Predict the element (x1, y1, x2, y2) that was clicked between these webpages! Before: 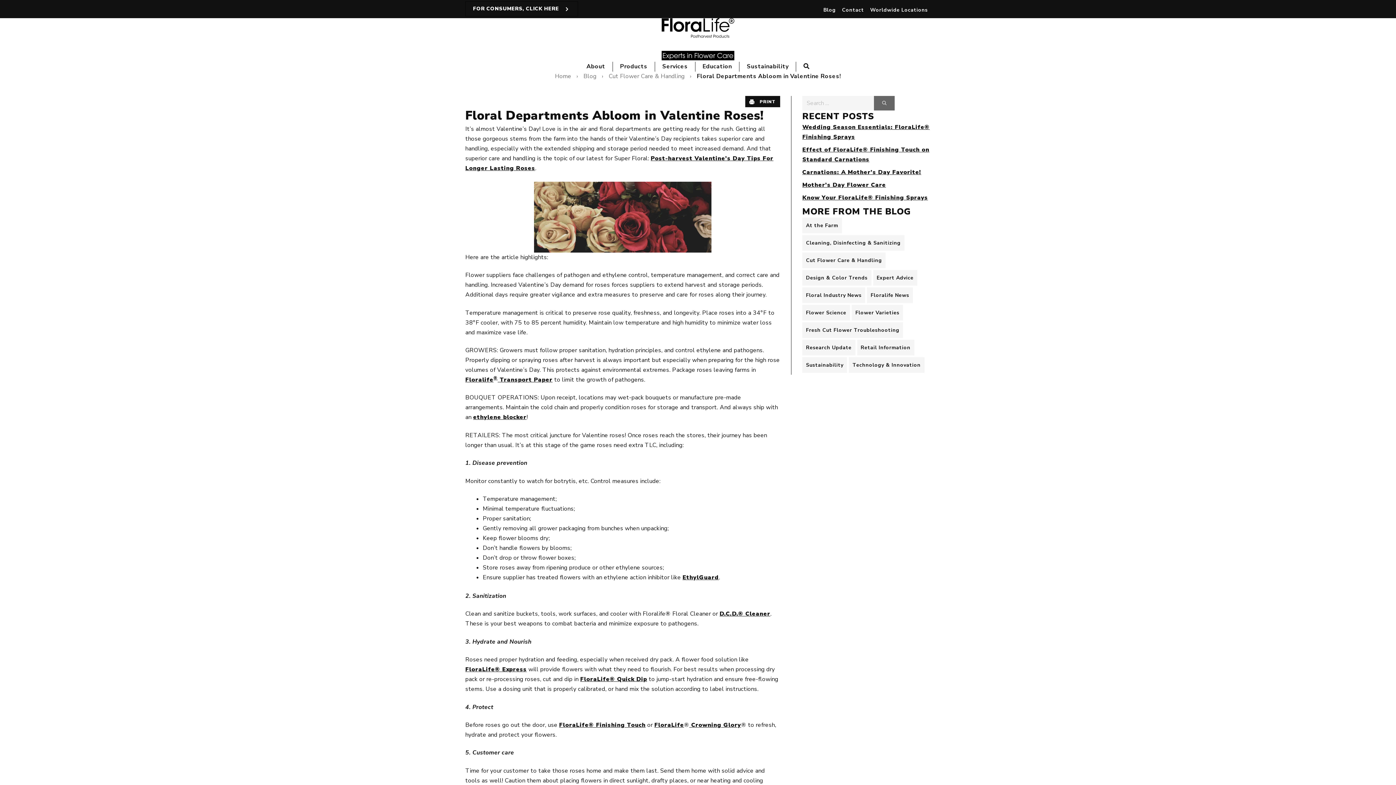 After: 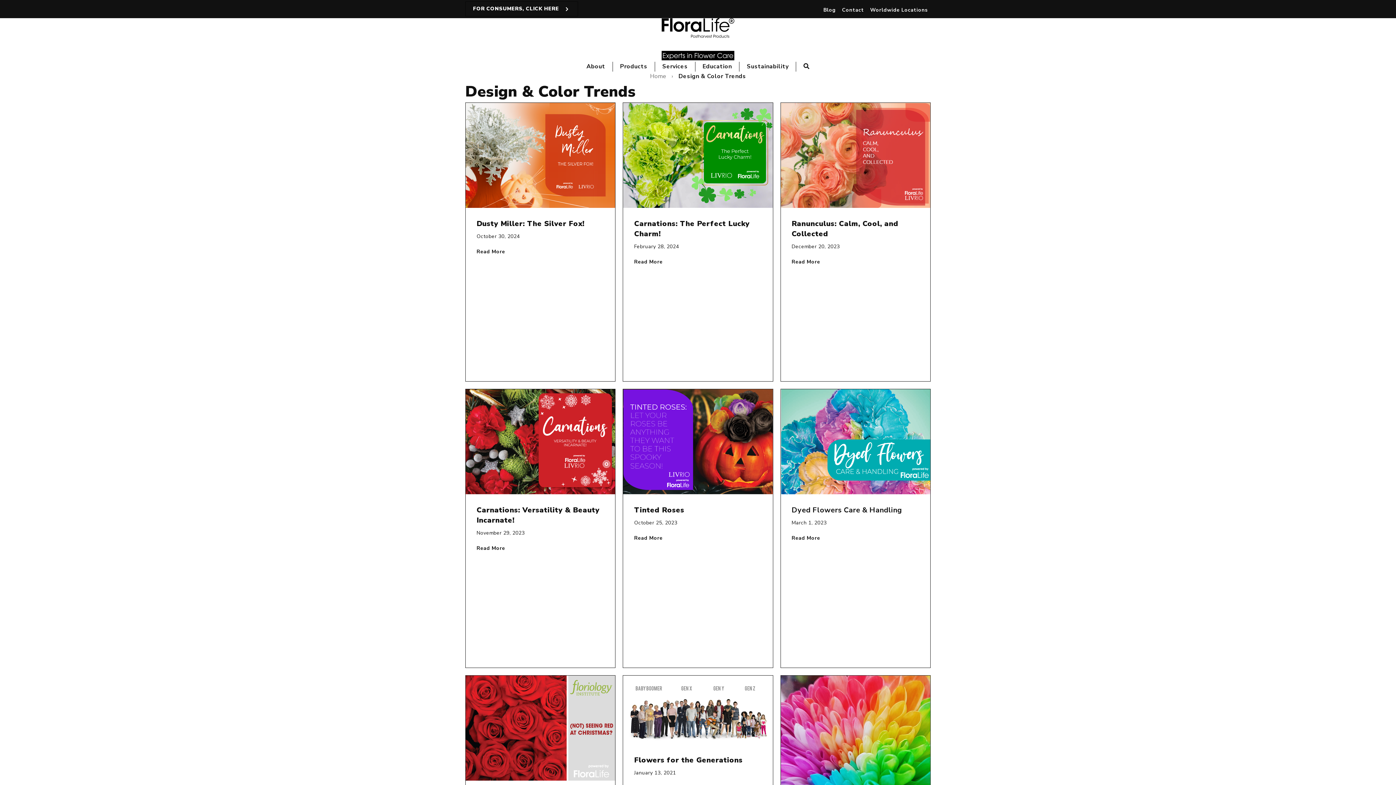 Action: label: Design & Color Trends bbox: (802, 270, 871, 285)